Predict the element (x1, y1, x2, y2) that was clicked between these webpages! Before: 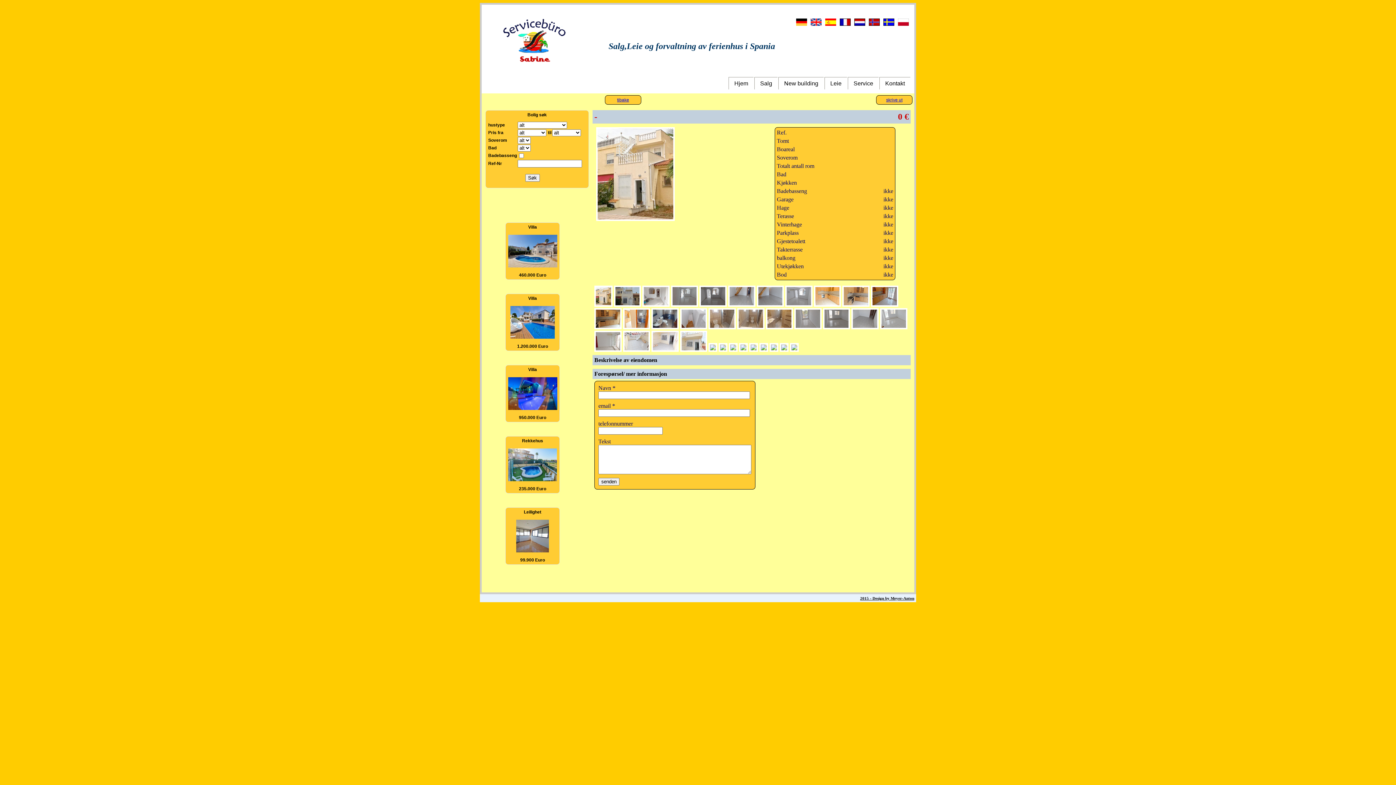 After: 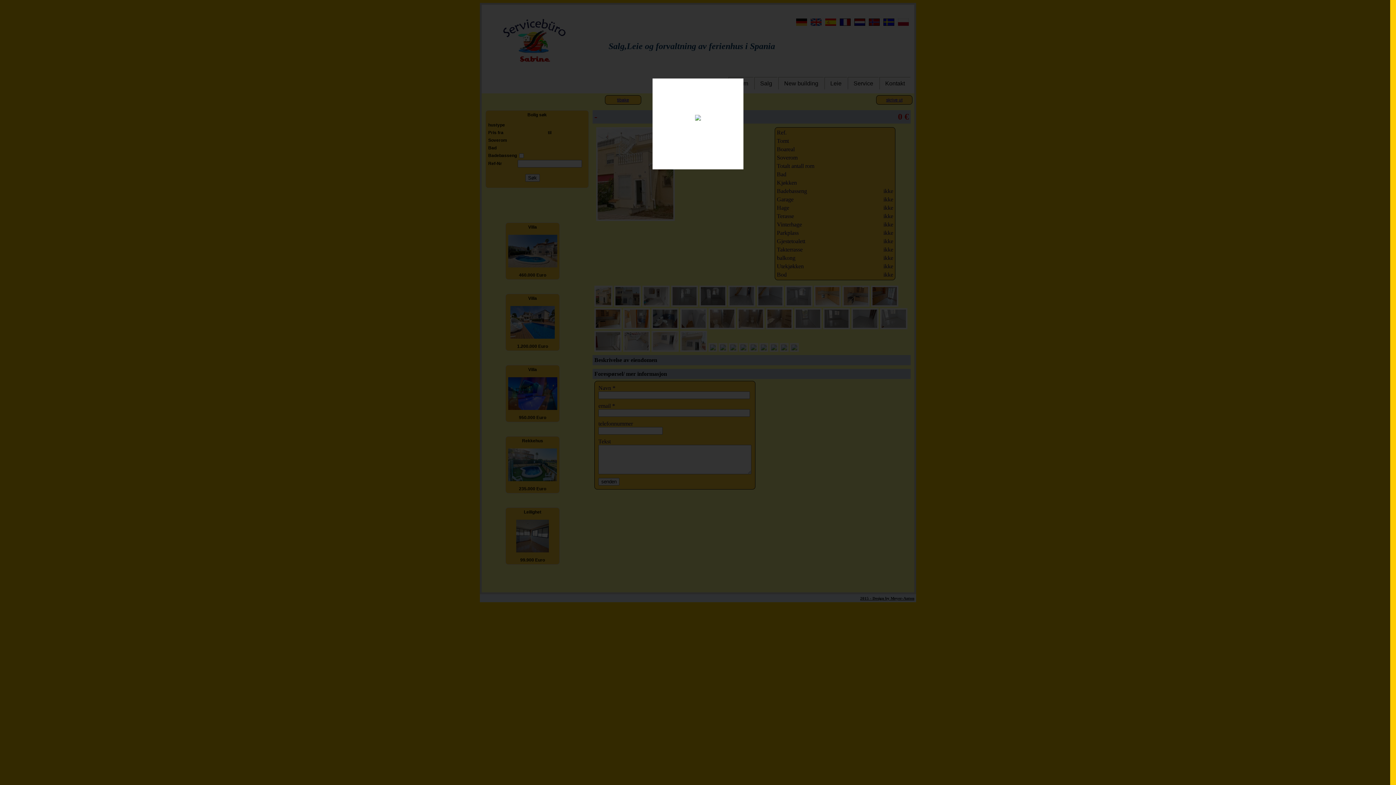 Action: bbox: (699, 301, 726, 308)